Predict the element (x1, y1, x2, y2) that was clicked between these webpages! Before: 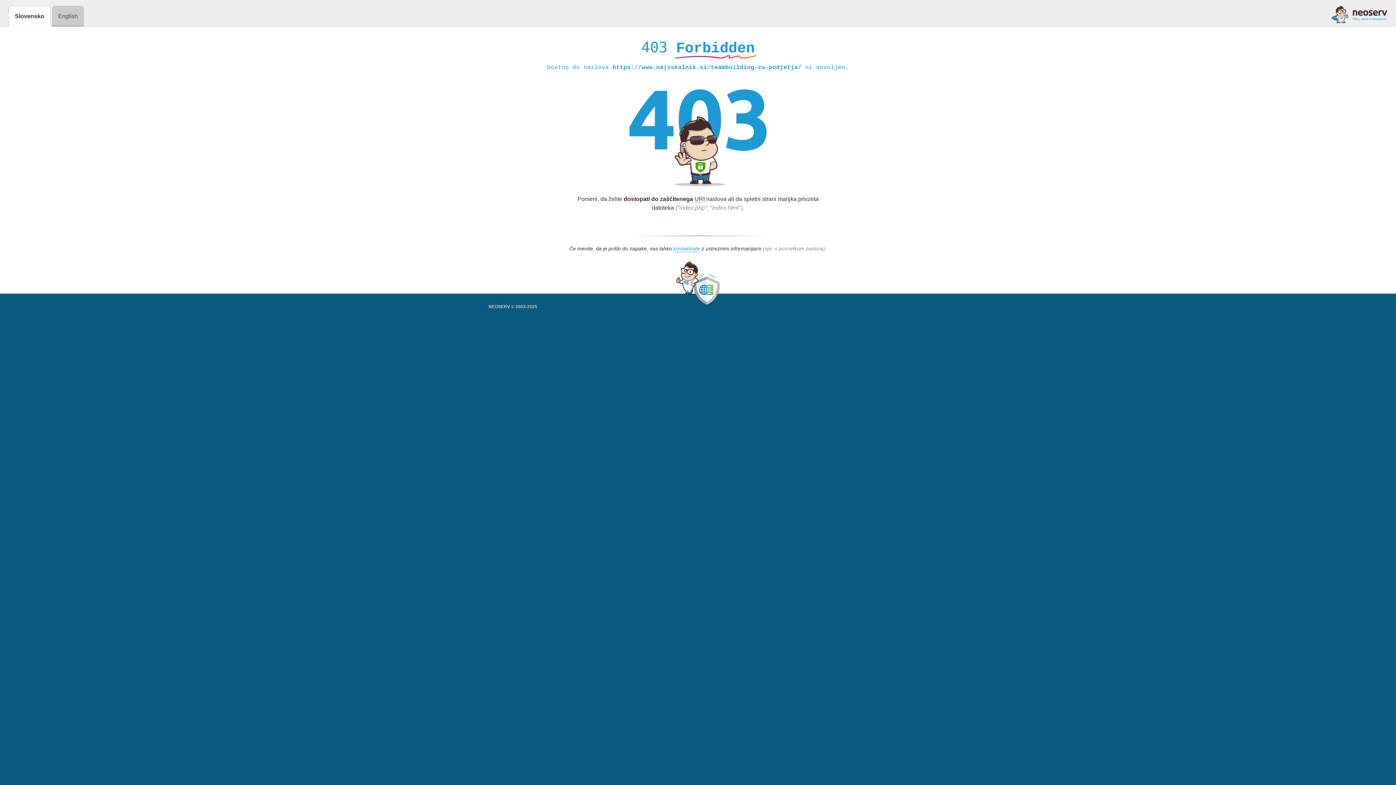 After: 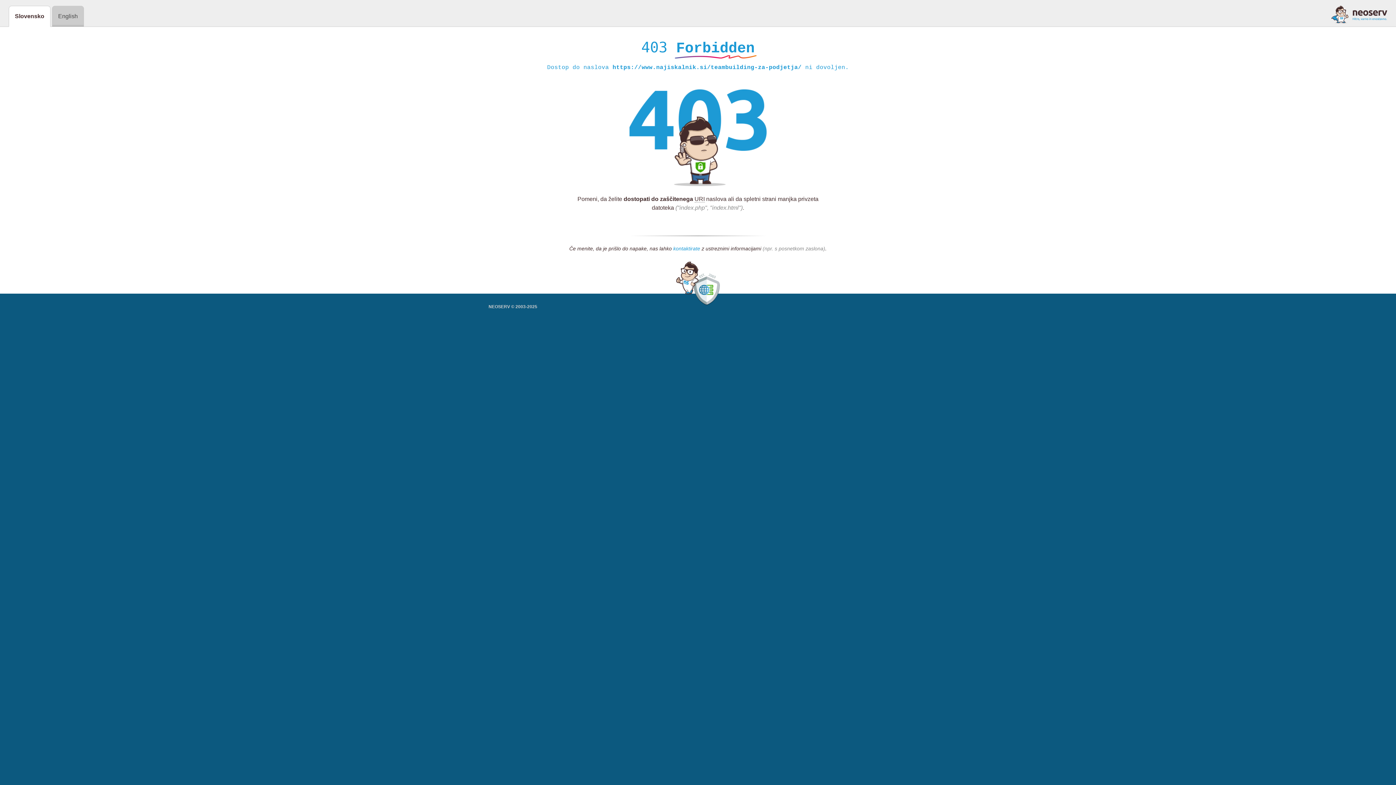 Action: label: kontaktirate bbox: (673, 245, 700, 252)